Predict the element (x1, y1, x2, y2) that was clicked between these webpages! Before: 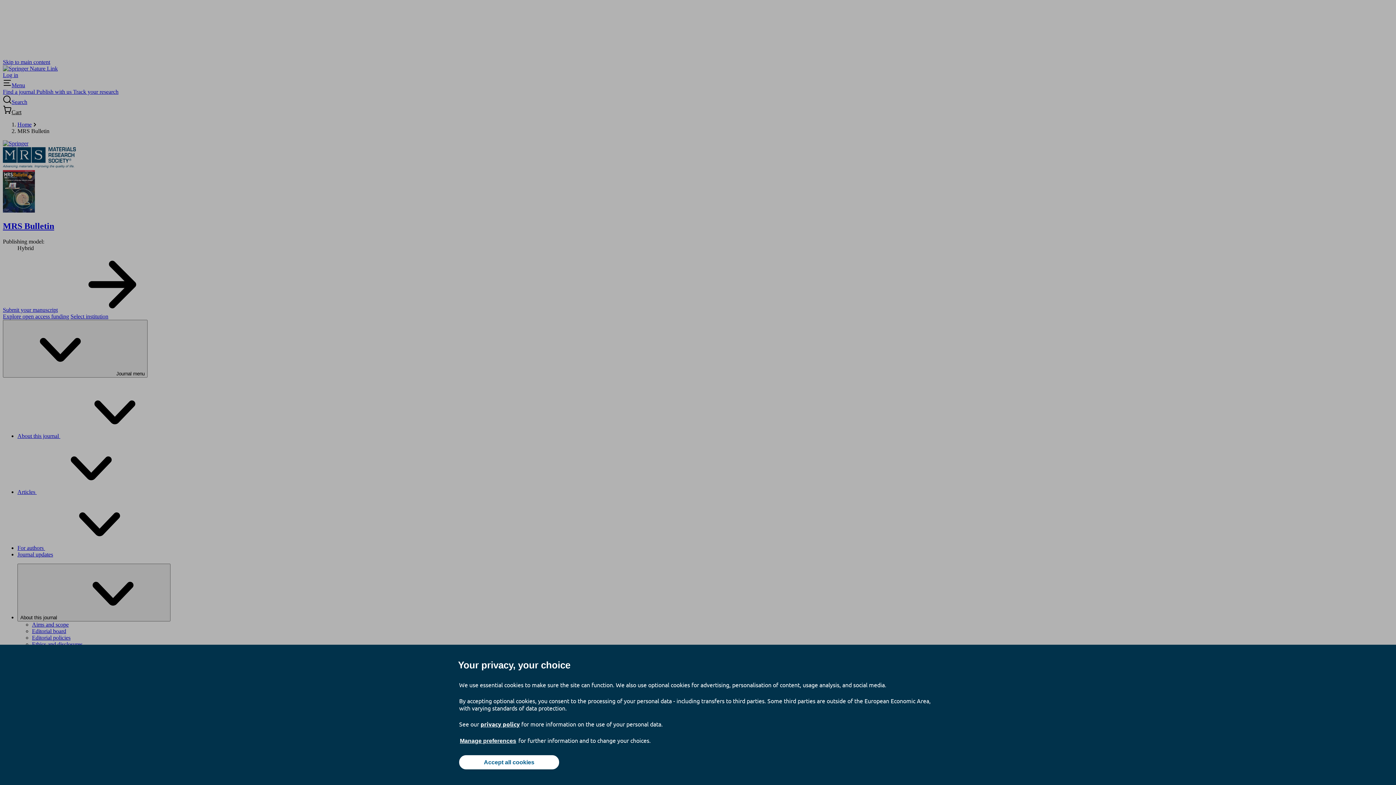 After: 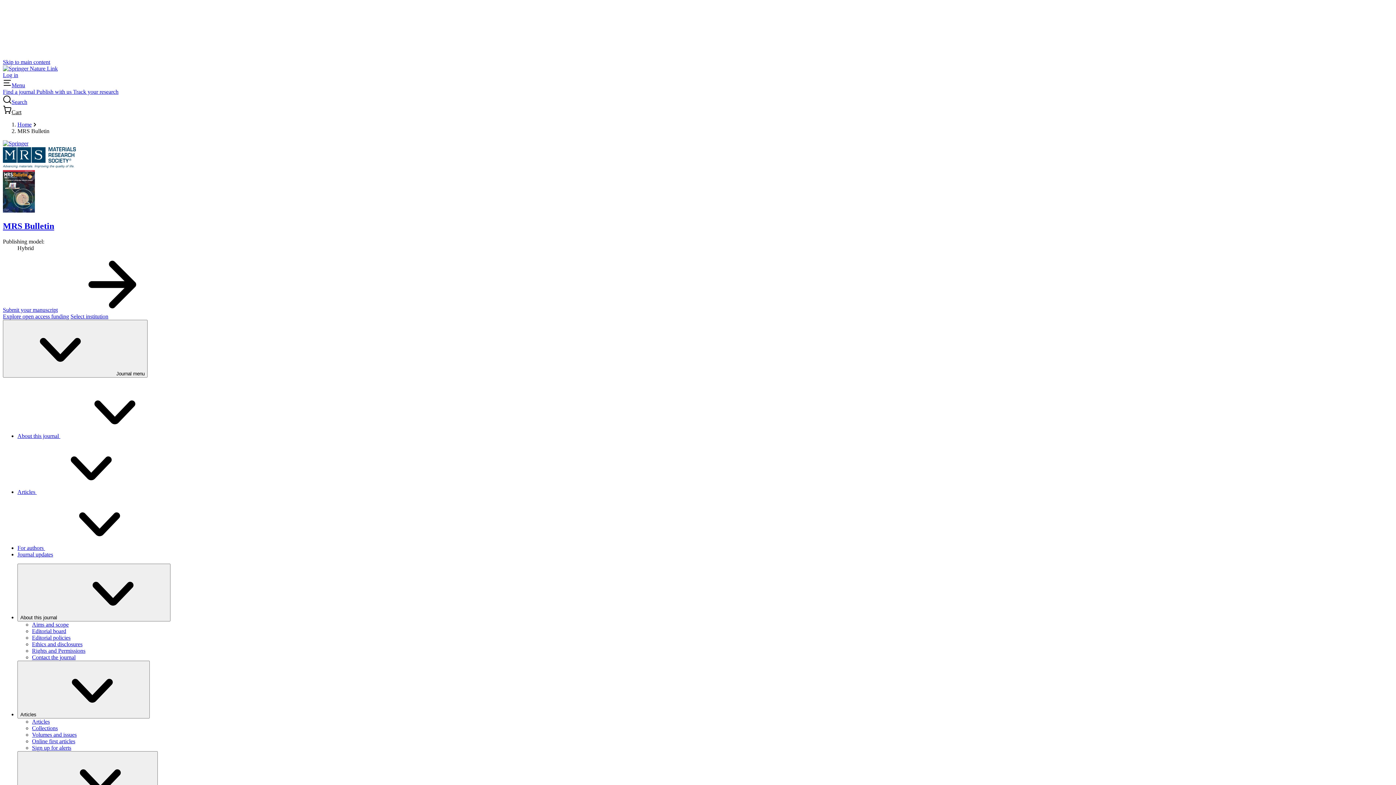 Action: label: Accept all cookies bbox: (459, 755, 559, 769)